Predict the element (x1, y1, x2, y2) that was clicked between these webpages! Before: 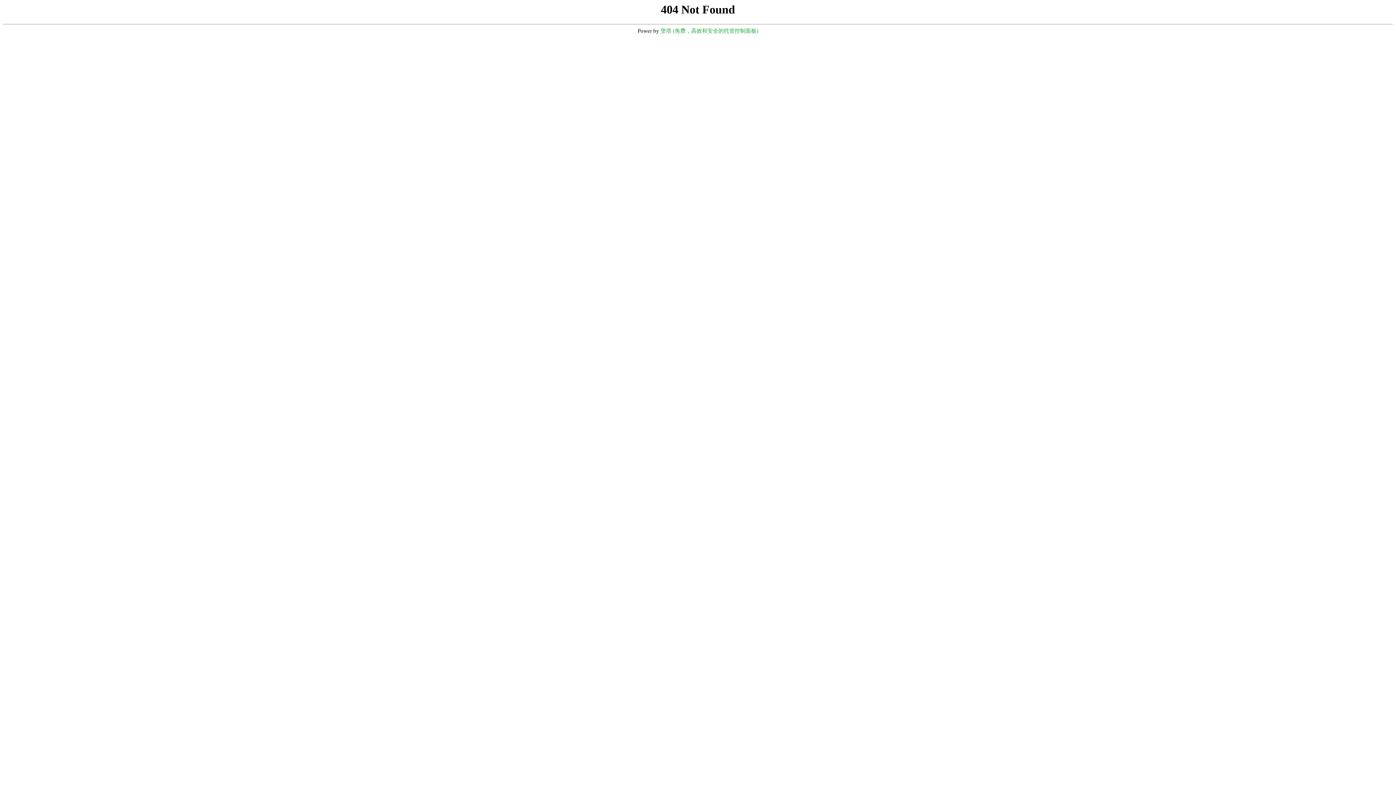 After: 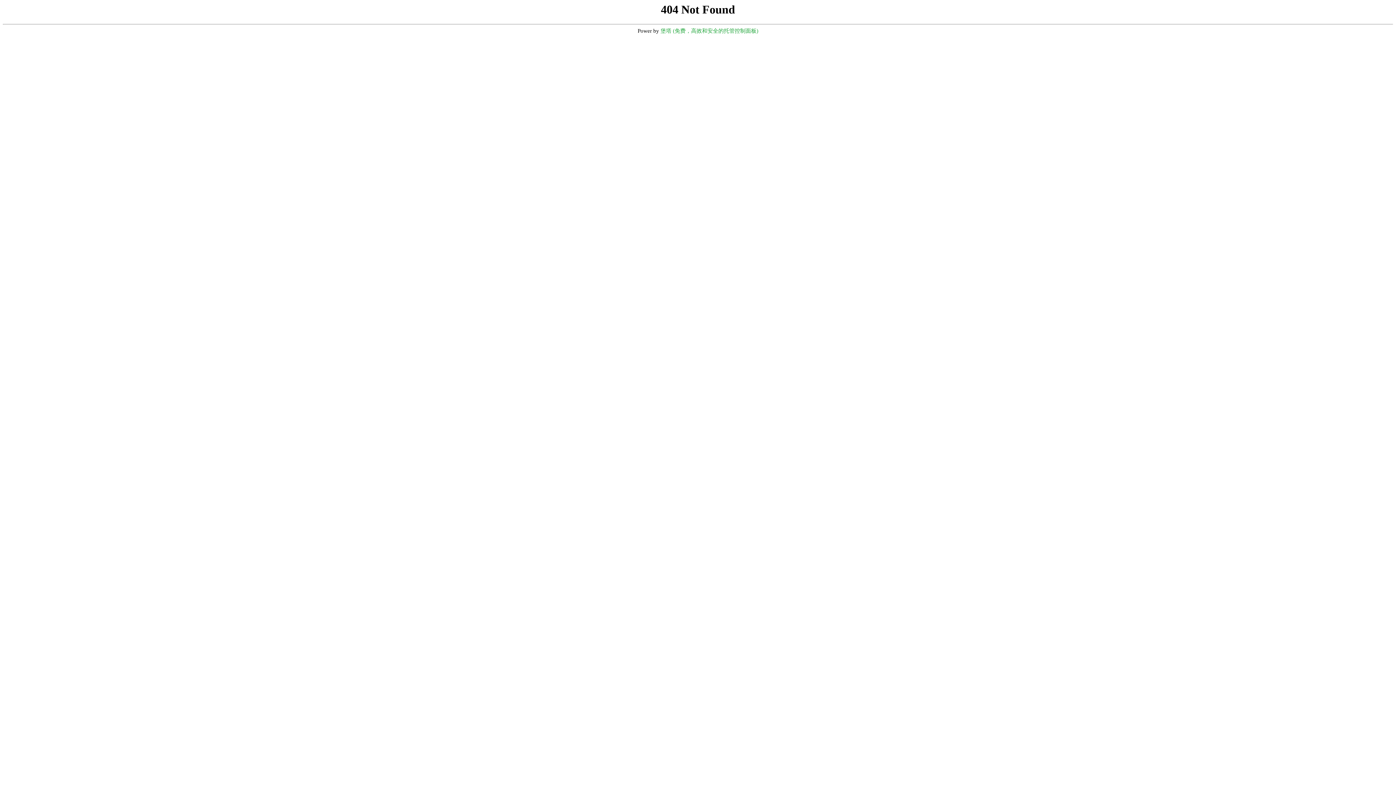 Action: label: 堡塔 (免费，高效和安全的托管控制面板) bbox: (660, 28, 758, 33)